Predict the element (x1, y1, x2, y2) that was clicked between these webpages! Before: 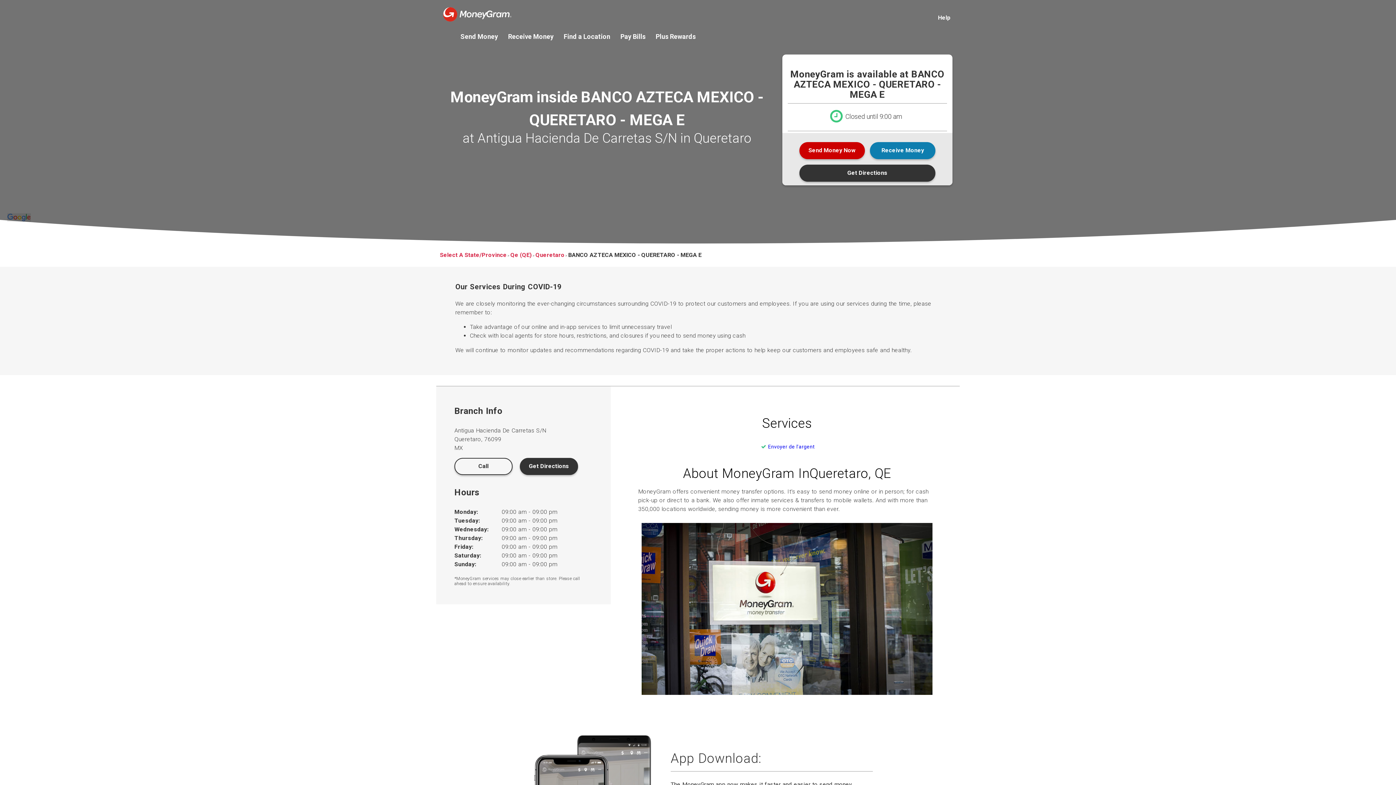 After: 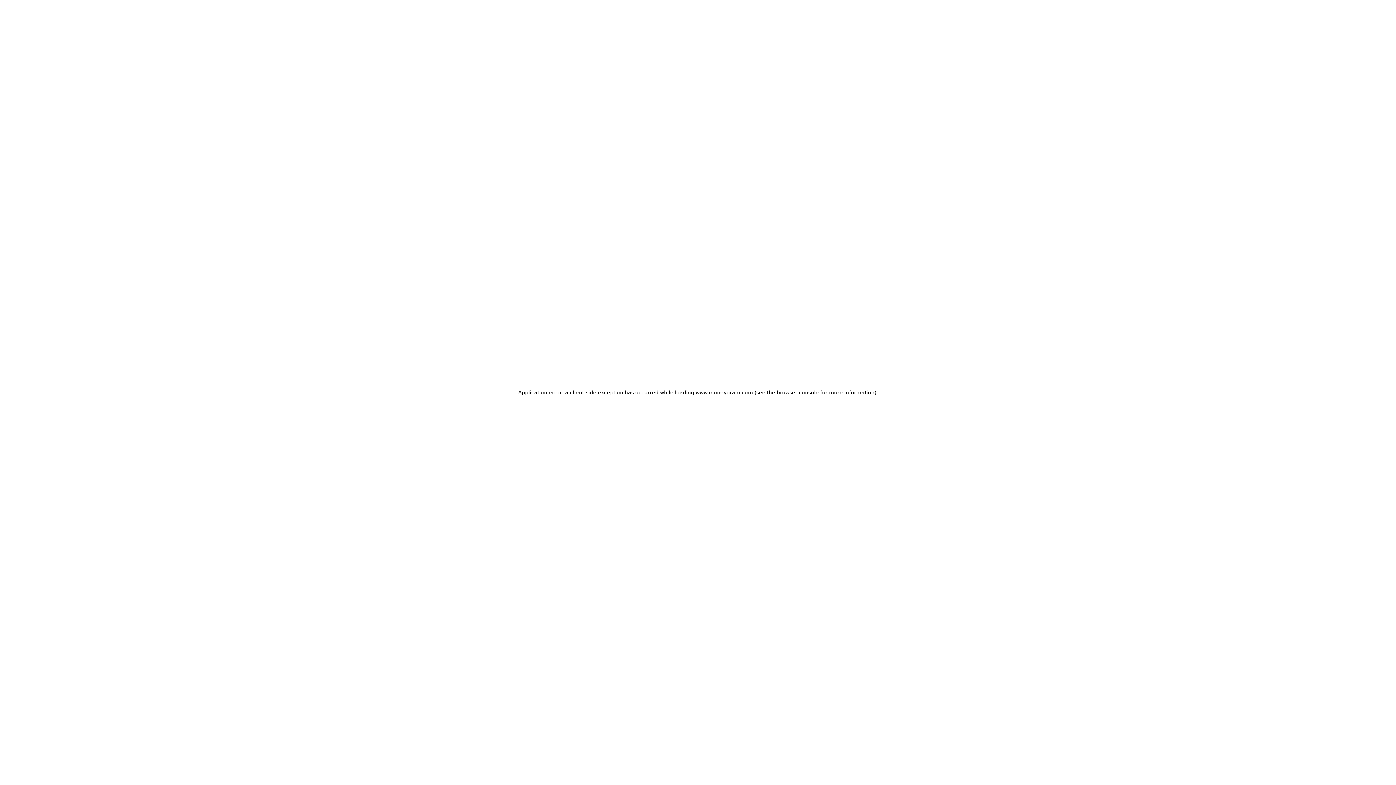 Action: bbox: (563, 33, 610, 39) label: Find a Location